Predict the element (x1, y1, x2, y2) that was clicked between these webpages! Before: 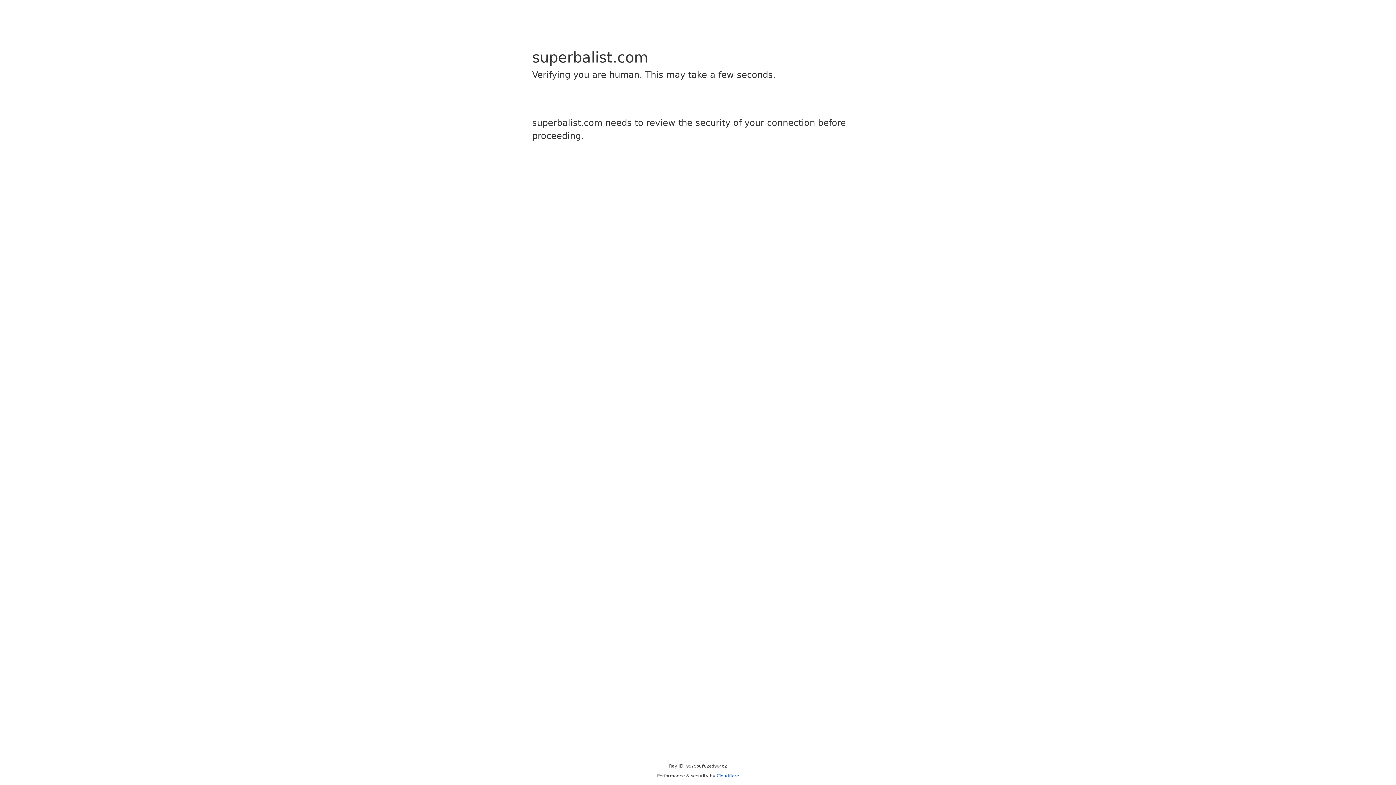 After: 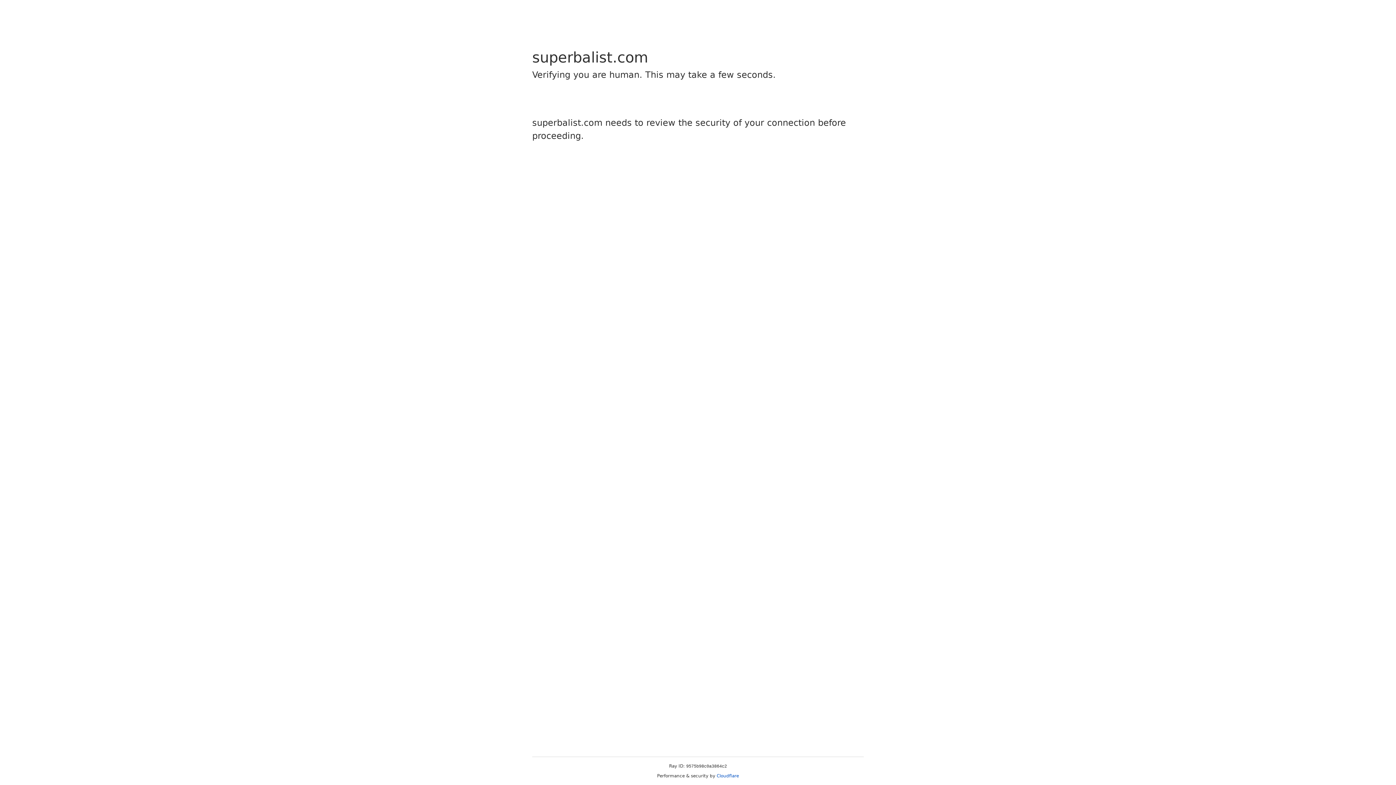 Action: bbox: (716, 773, 739, 778) label: Cloudflare